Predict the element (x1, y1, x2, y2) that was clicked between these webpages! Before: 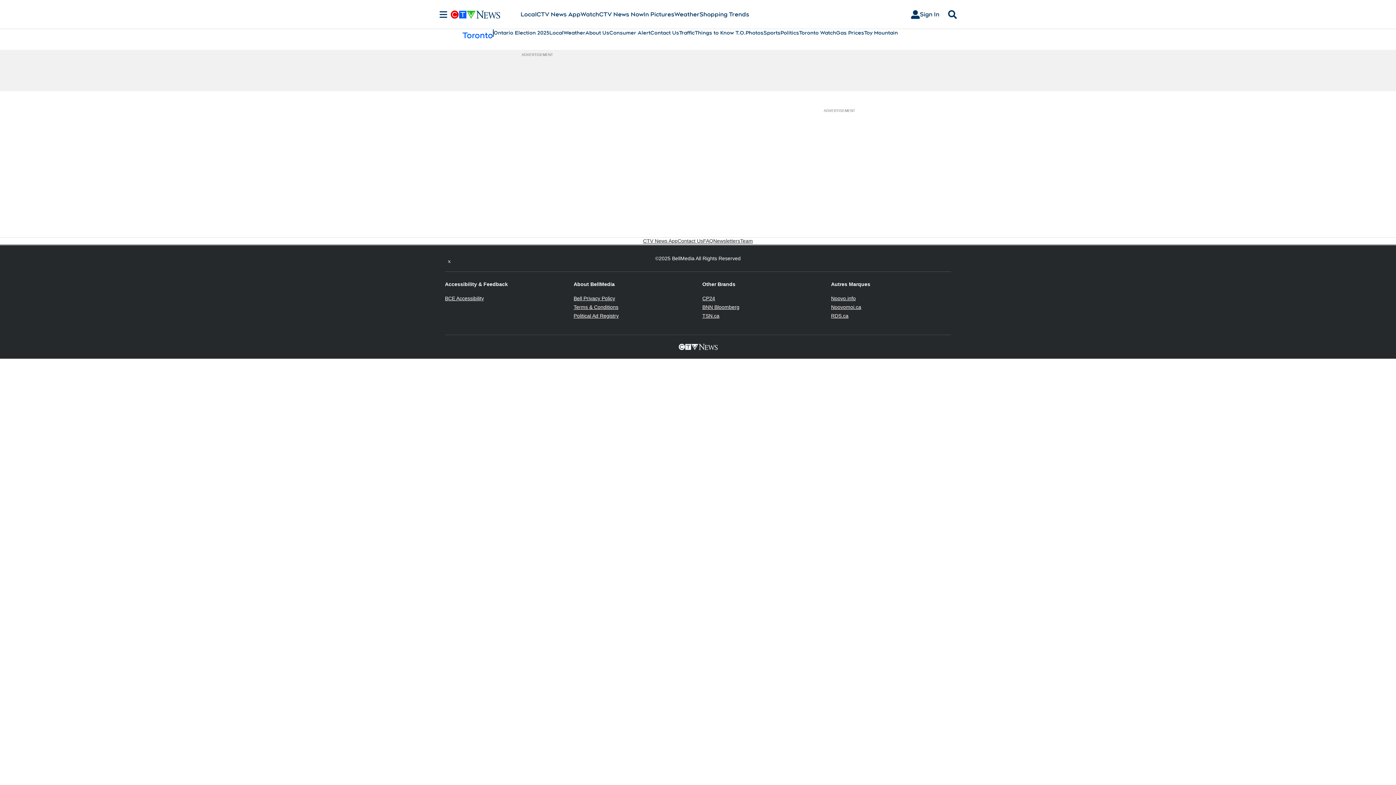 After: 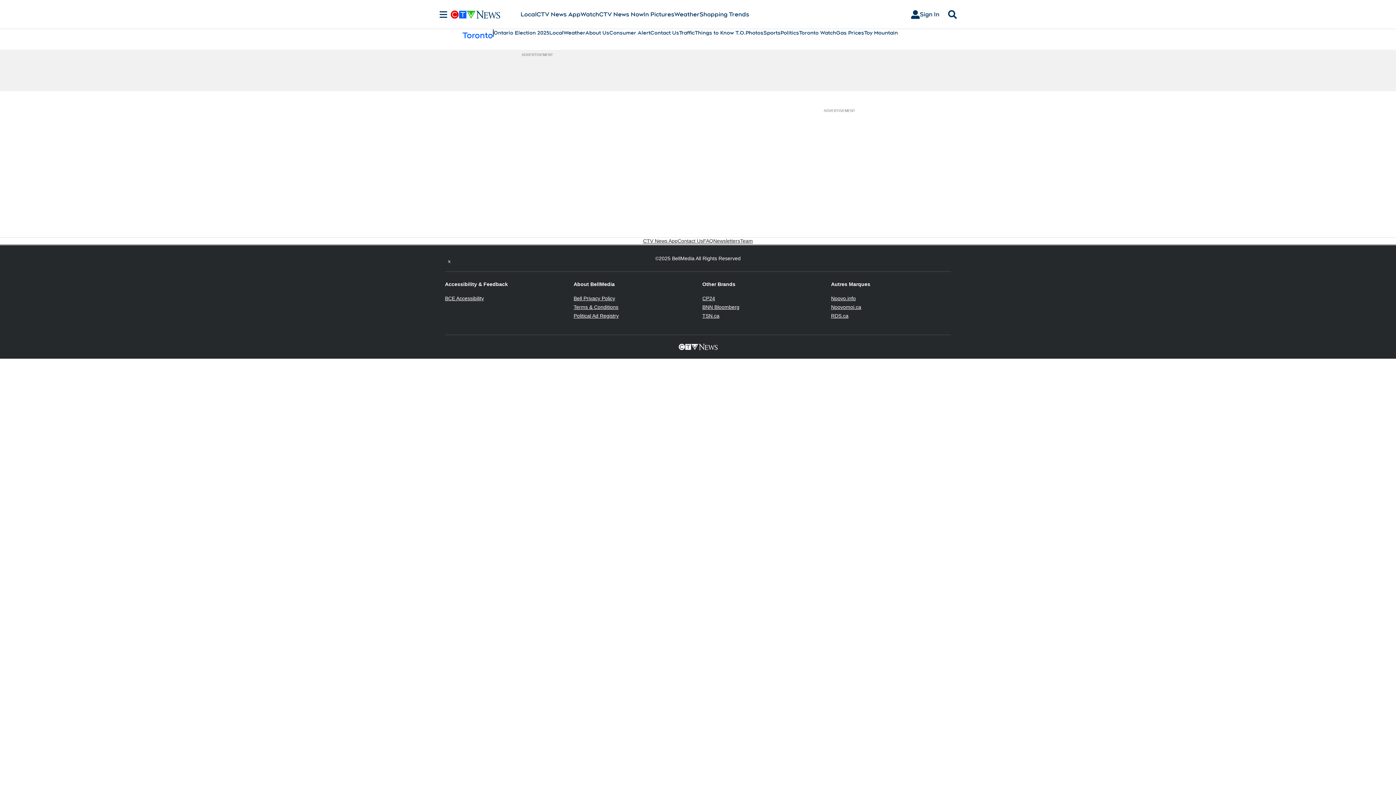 Action: bbox: (702, 313, 719, 318) label: TSN.ca
Opens in new window